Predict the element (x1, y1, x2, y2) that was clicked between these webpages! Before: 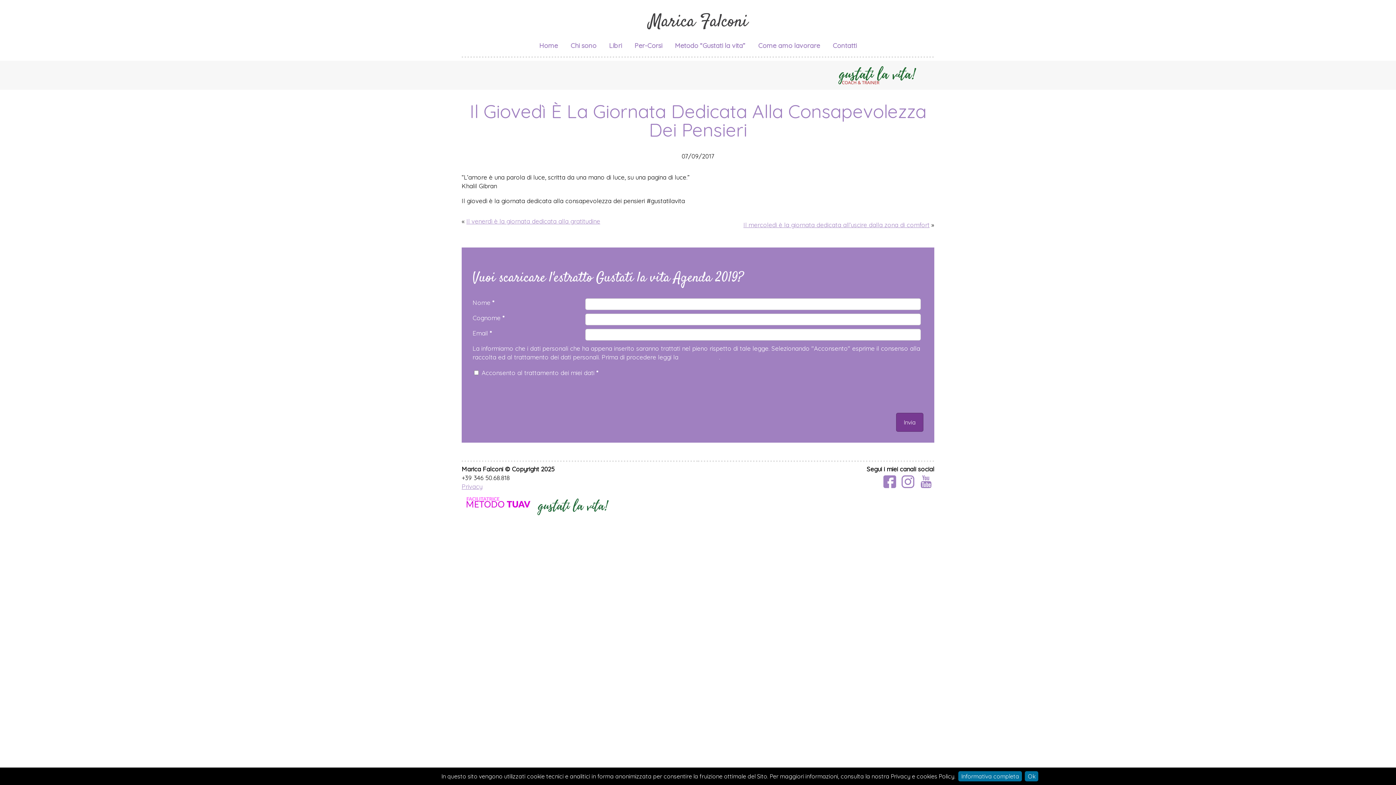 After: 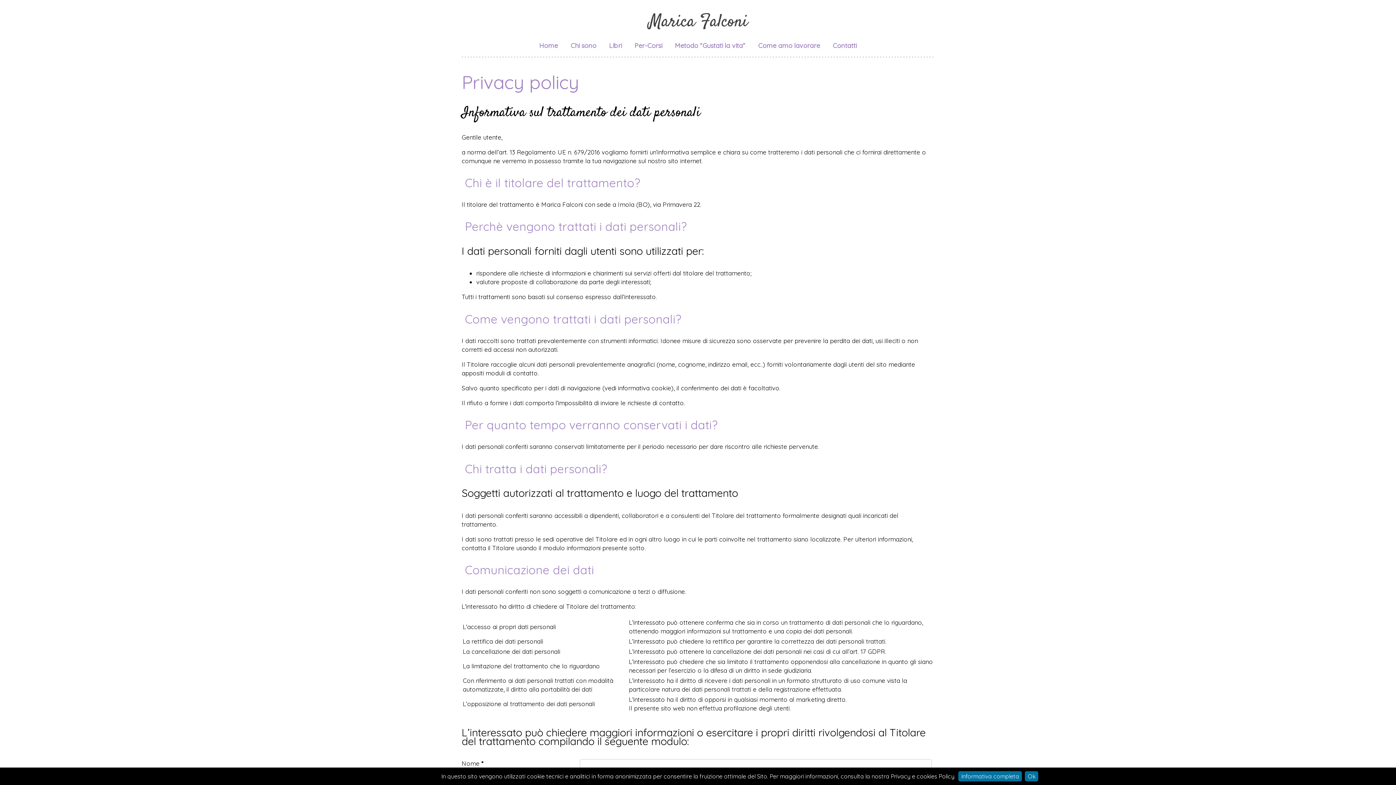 Action: bbox: (461, 482, 482, 490) label: Privacy